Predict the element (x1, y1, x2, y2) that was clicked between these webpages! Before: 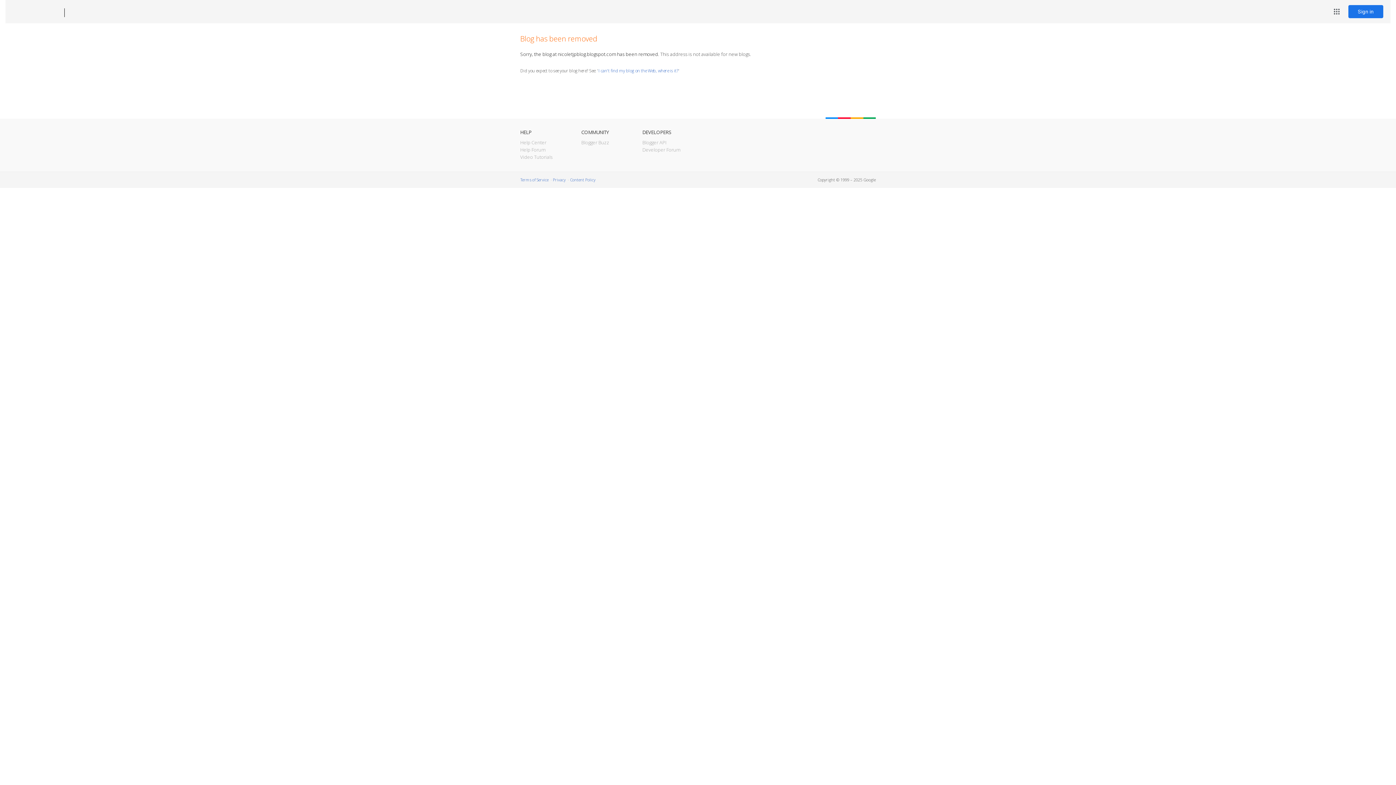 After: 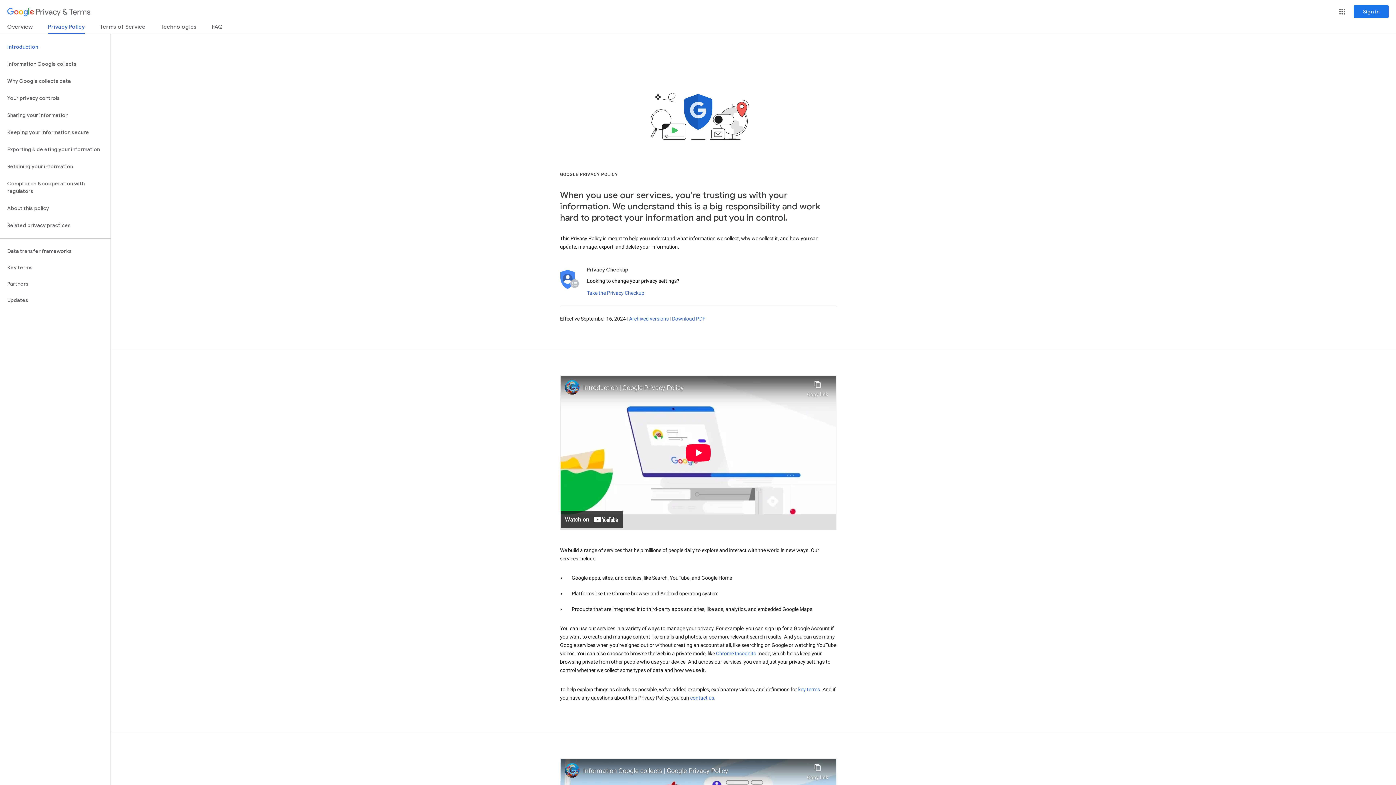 Action: bbox: (553, 177, 565, 182) label: Privacy